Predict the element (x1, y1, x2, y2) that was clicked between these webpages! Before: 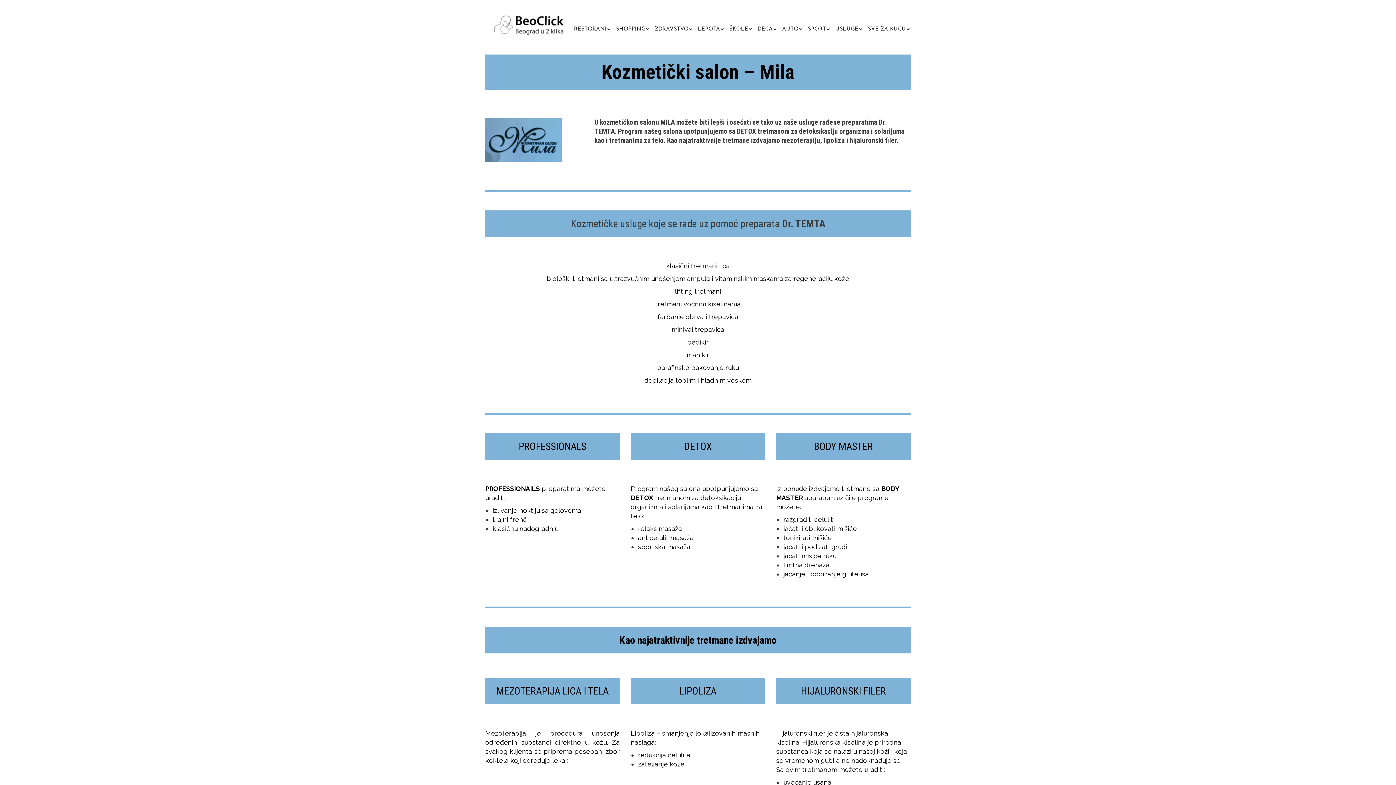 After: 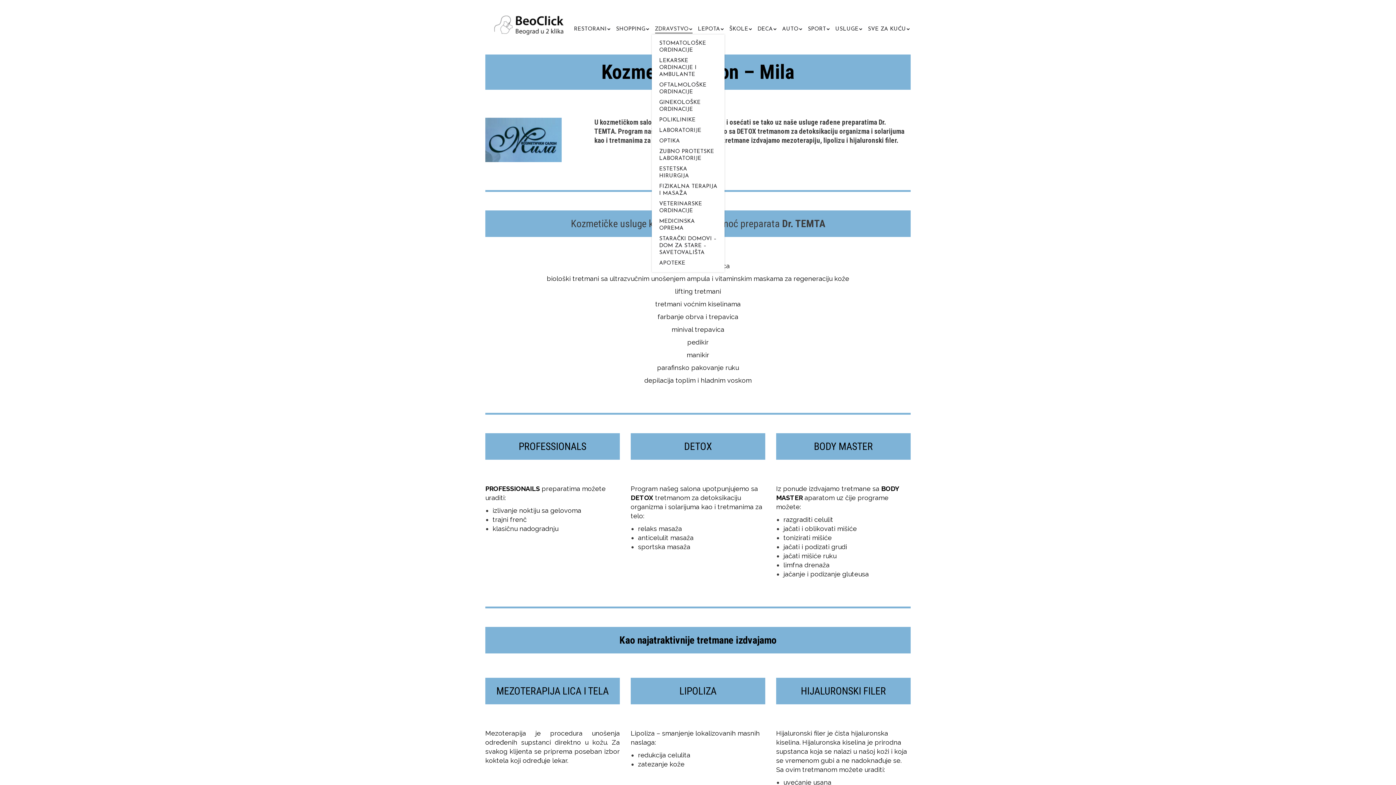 Action: label: ZDRAVSTVO bbox: (654, 23, 692, 32)